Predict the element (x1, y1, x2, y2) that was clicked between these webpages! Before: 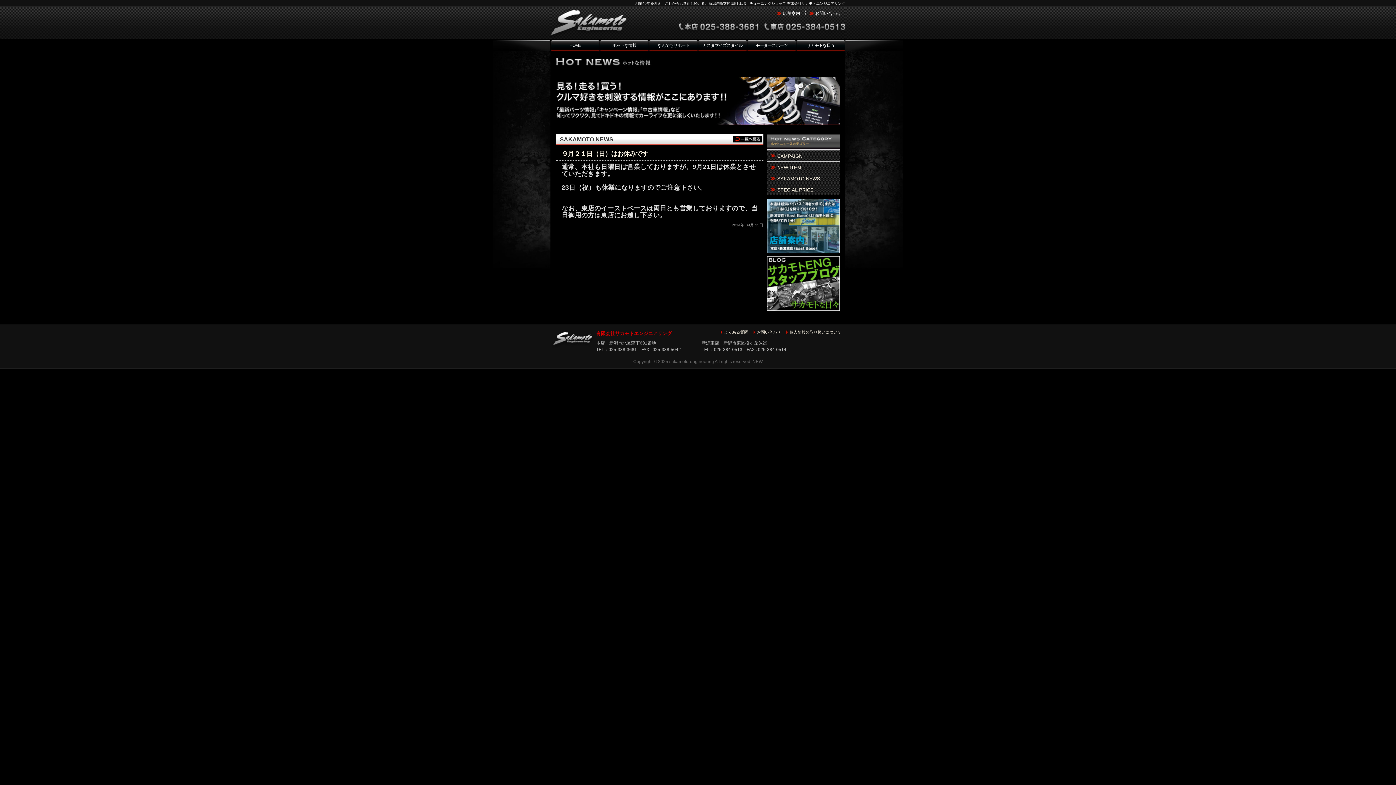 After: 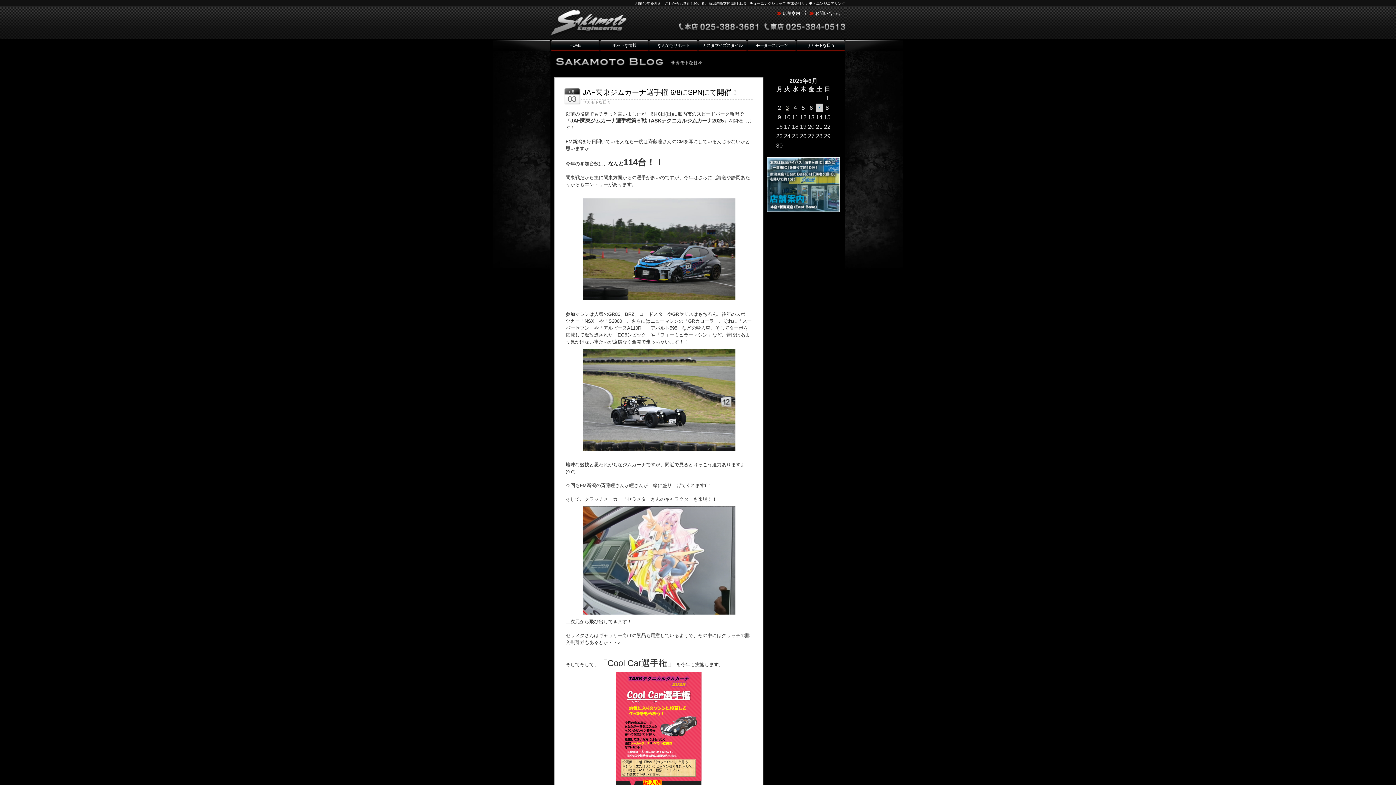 Action: bbox: (796, 40, 845, 50) label: サカモトな日々